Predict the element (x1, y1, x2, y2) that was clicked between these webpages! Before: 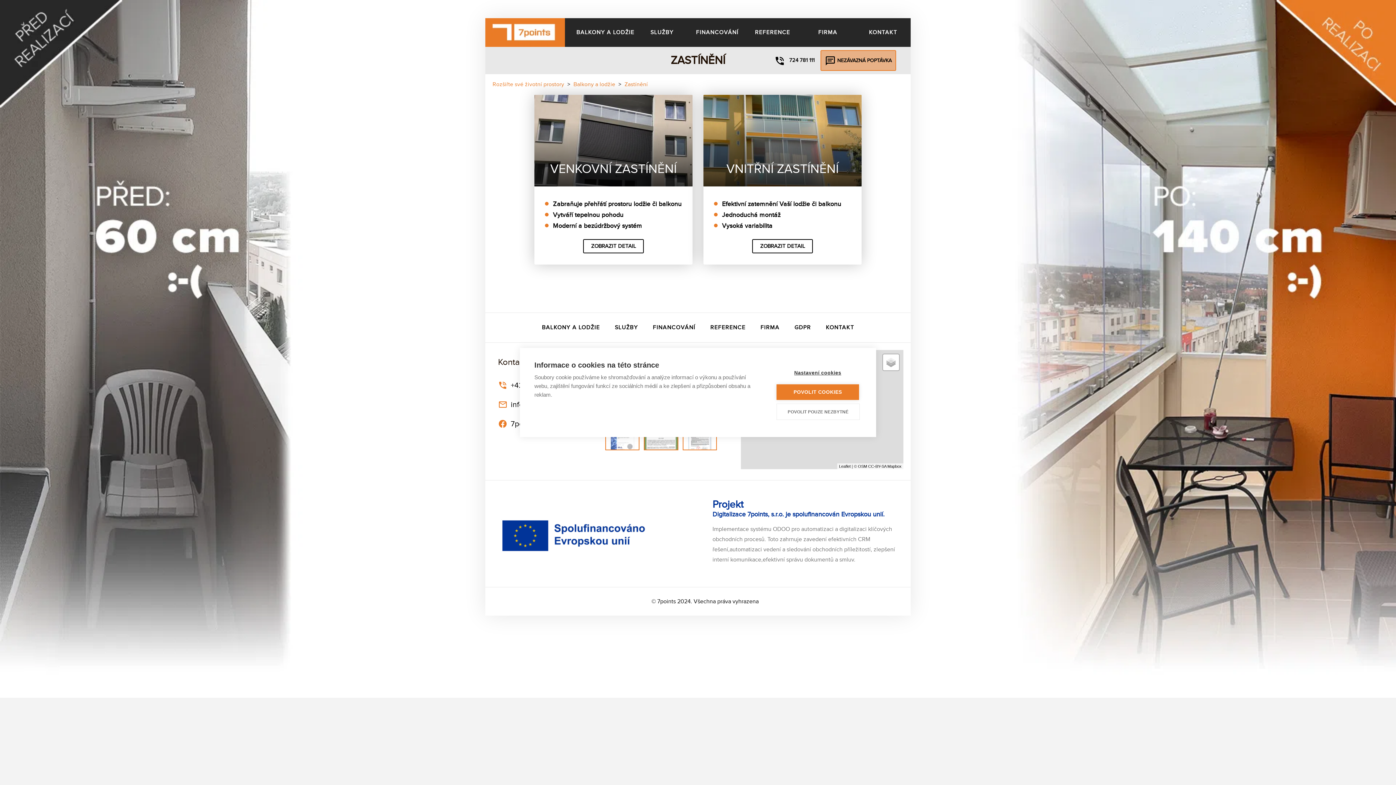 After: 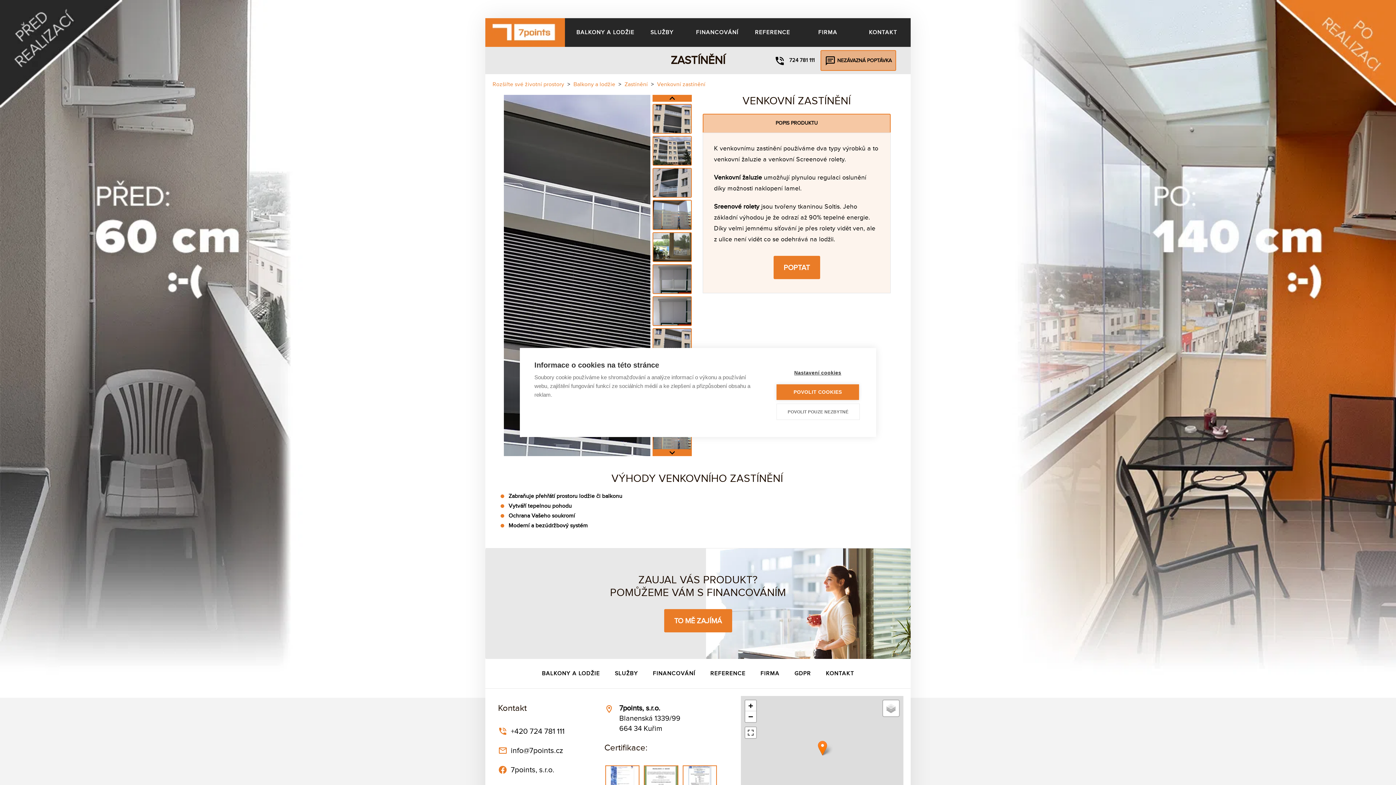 Action: bbox: (534, 95, 692, 264) label: VENKOVNÍ ZASTÍNĚNÍ
Zabraňuje přehřátí prostoru lodžie či balkonu
Vytváří tepelnou pohodu
Moderní a bezúdržbový systém
ZOBRAZIT DETAIL